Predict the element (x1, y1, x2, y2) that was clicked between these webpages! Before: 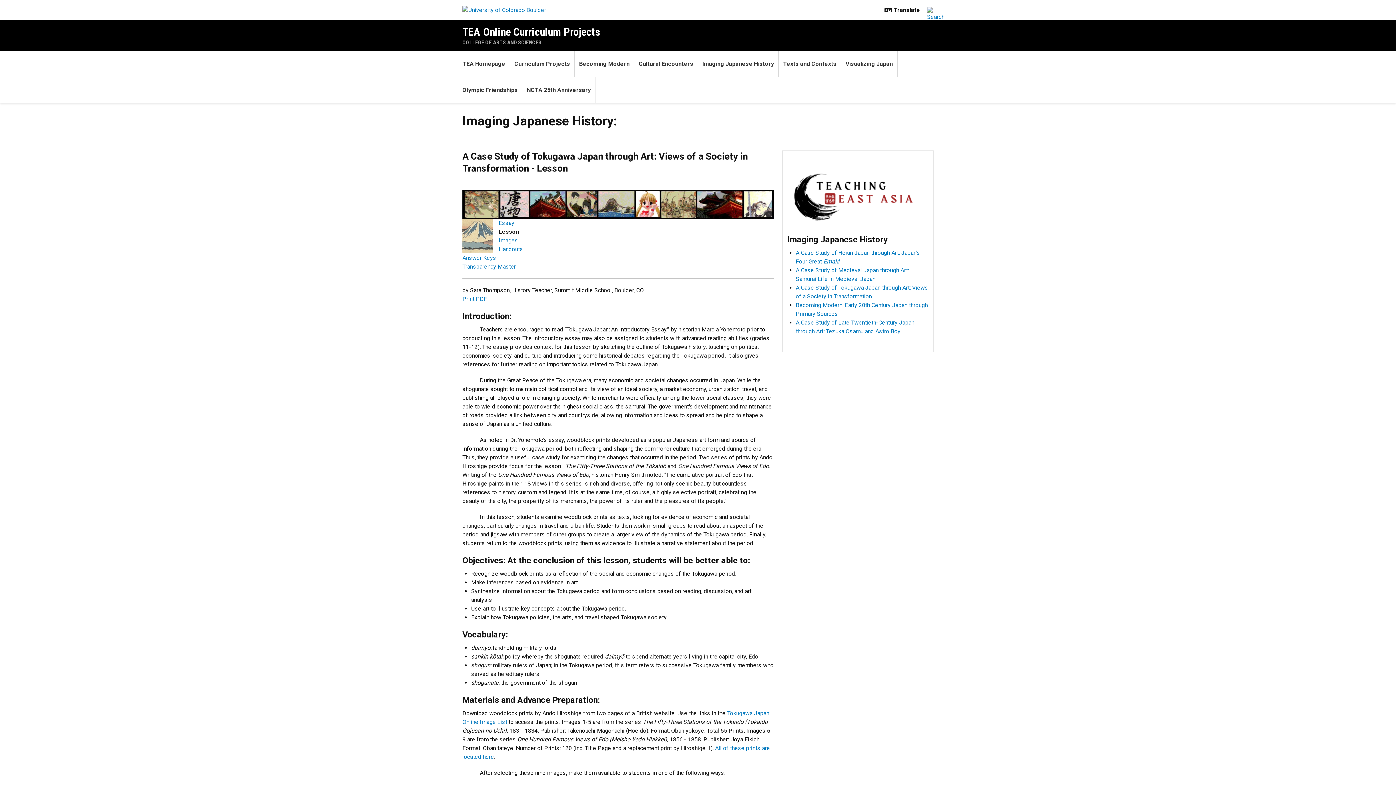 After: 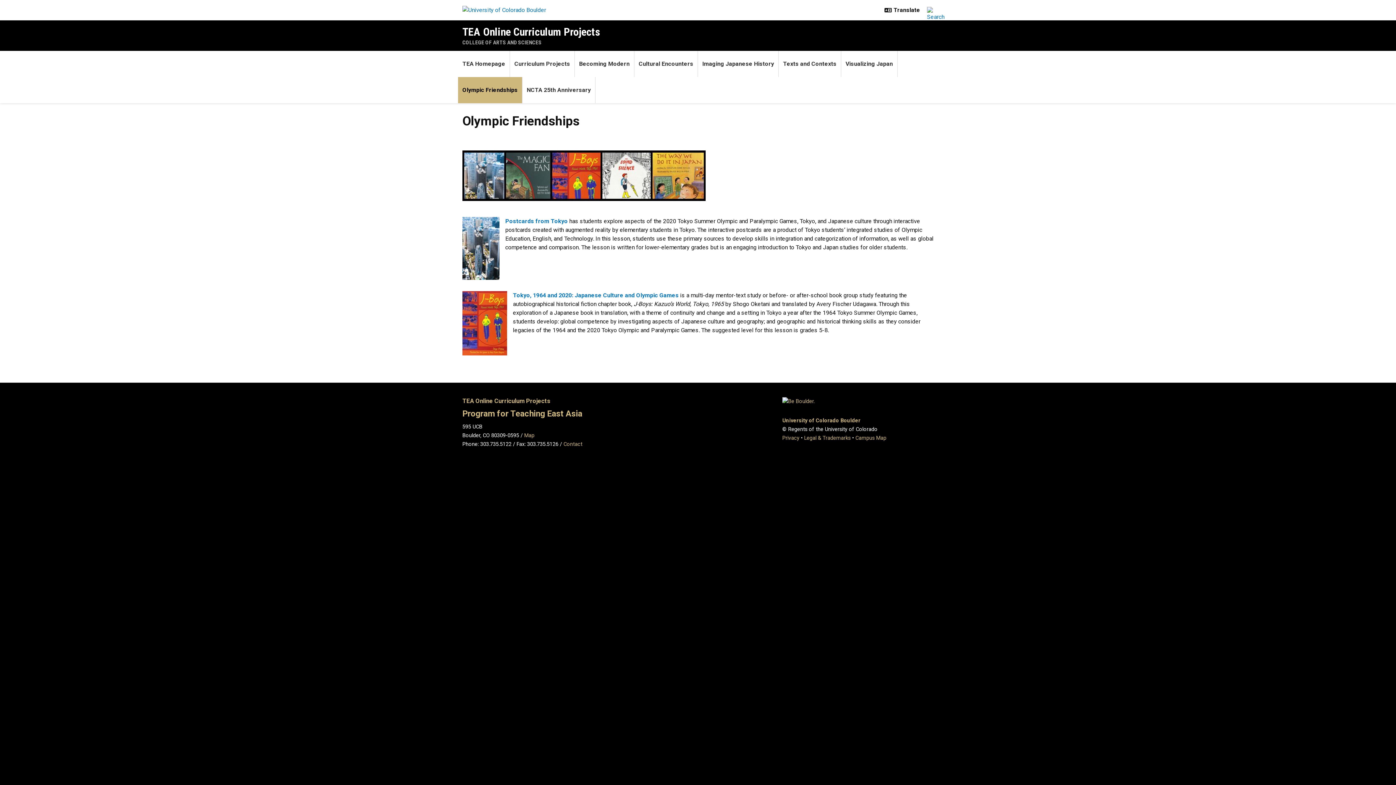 Action: bbox: (458, 77, 522, 103) label: Olympic Friendships